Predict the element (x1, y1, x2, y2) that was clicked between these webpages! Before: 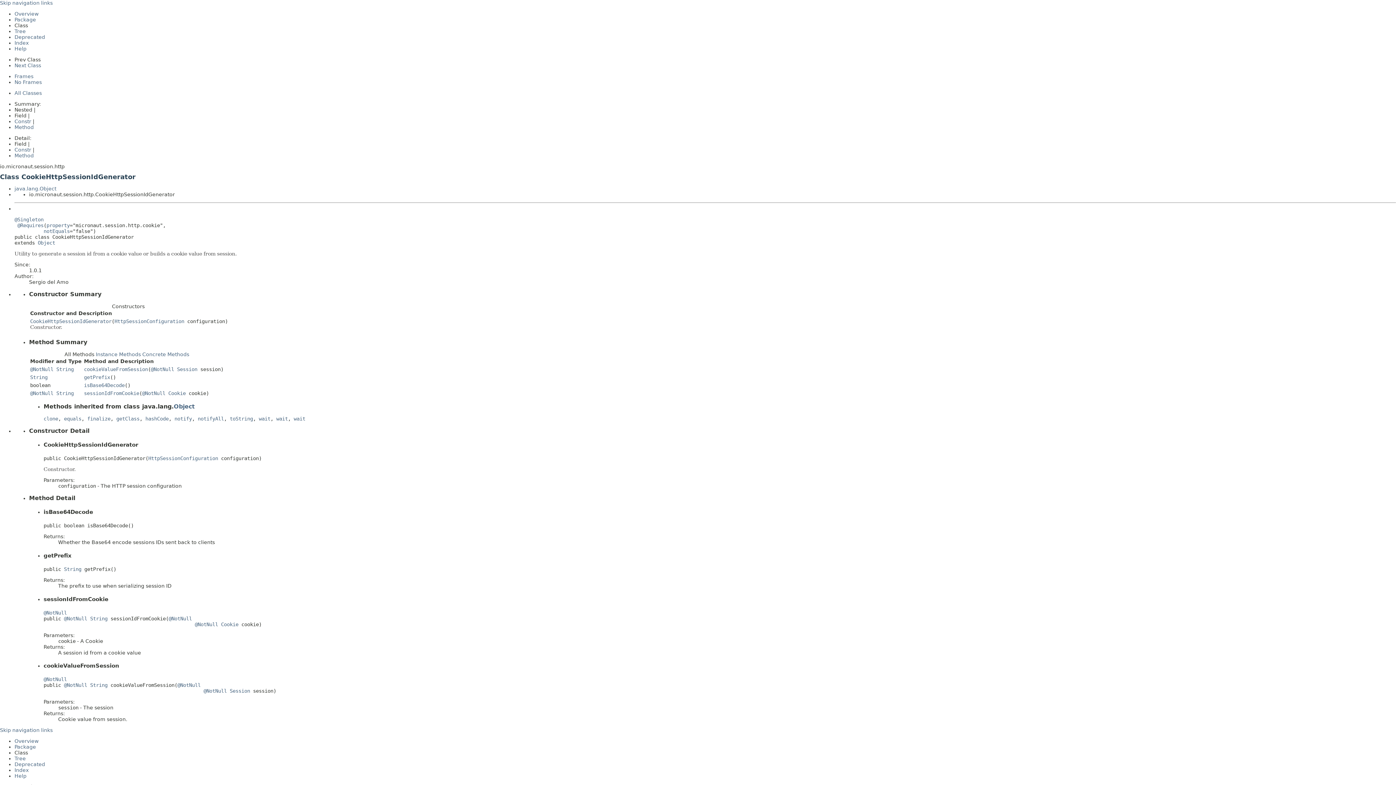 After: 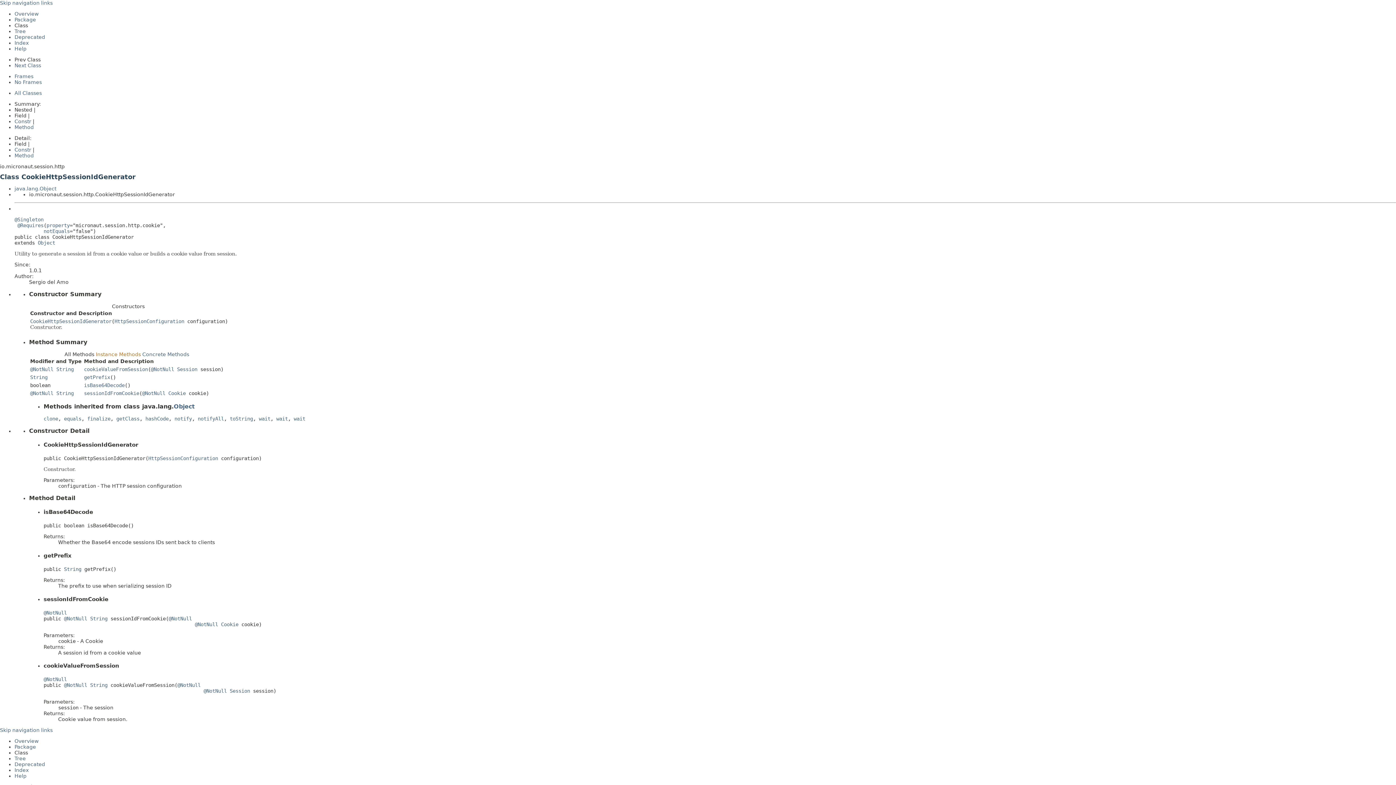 Action: label: Instance Methods bbox: (95, 351, 140, 357)